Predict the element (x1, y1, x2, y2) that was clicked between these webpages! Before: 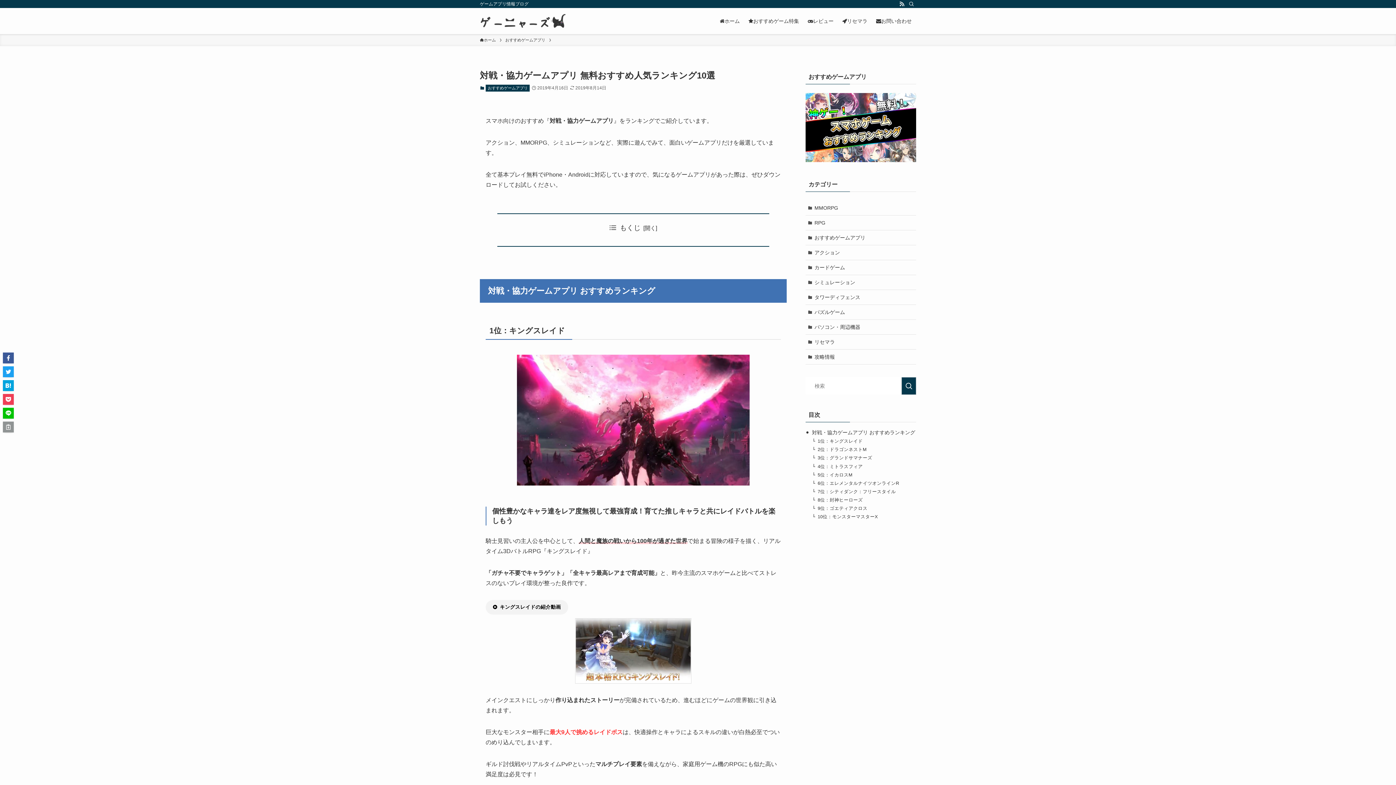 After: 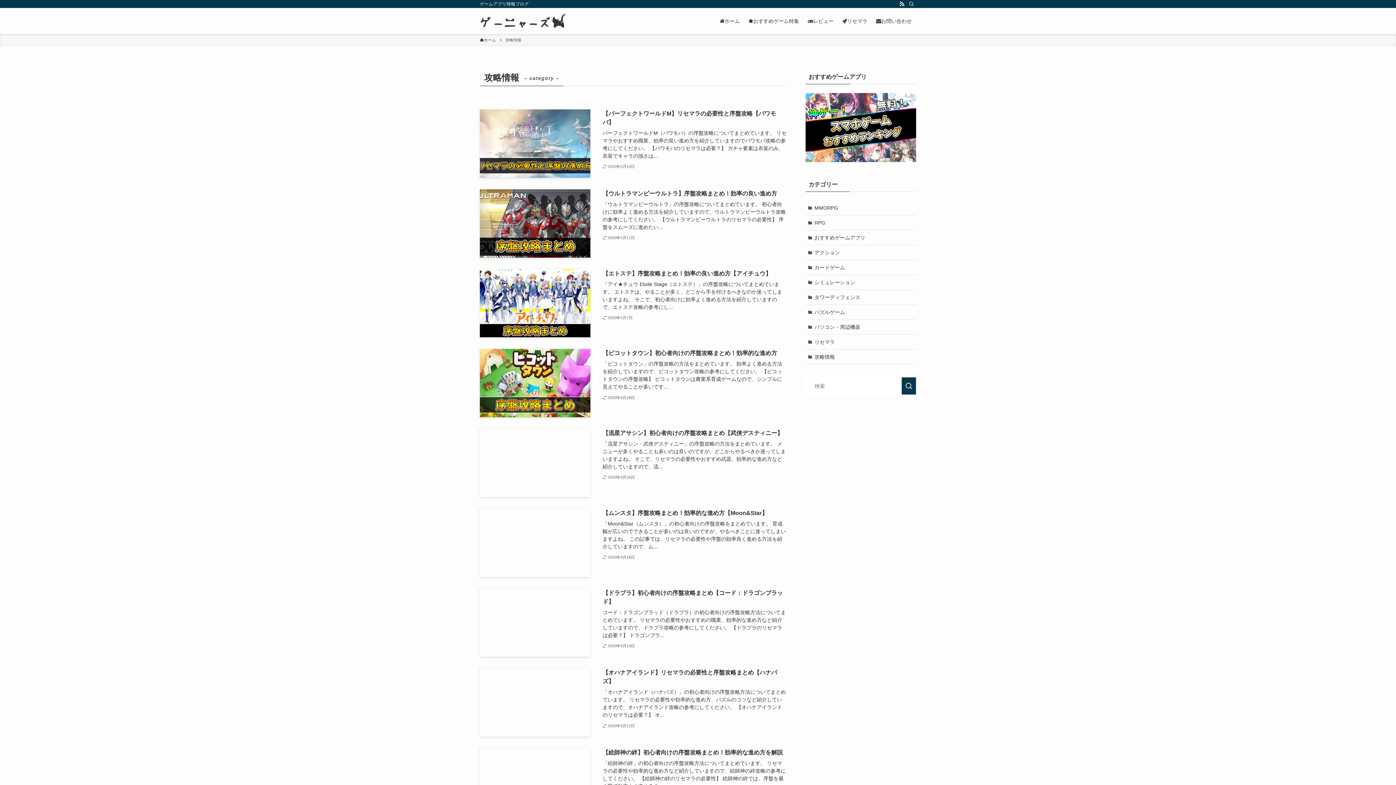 Action: bbox: (805, 349, 916, 364) label: 攻略情報